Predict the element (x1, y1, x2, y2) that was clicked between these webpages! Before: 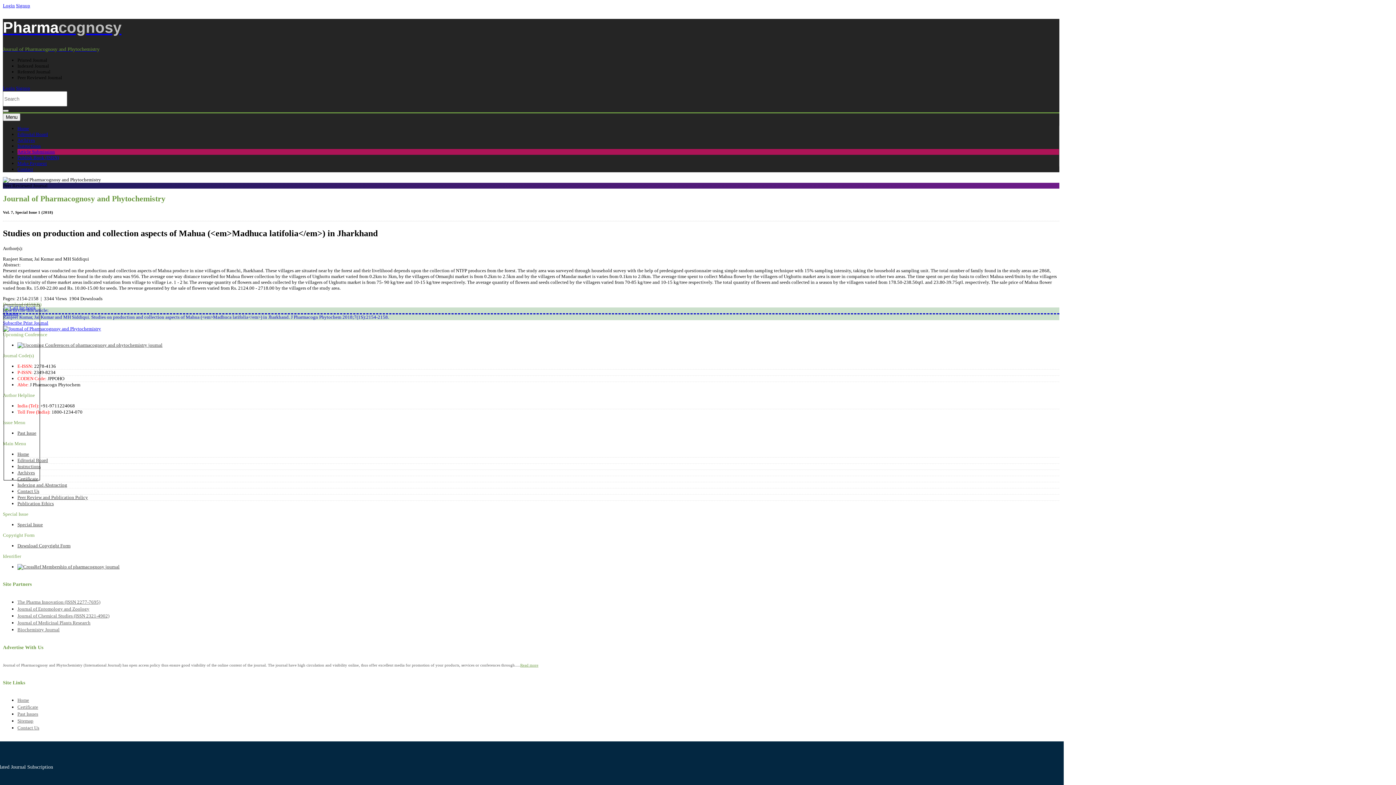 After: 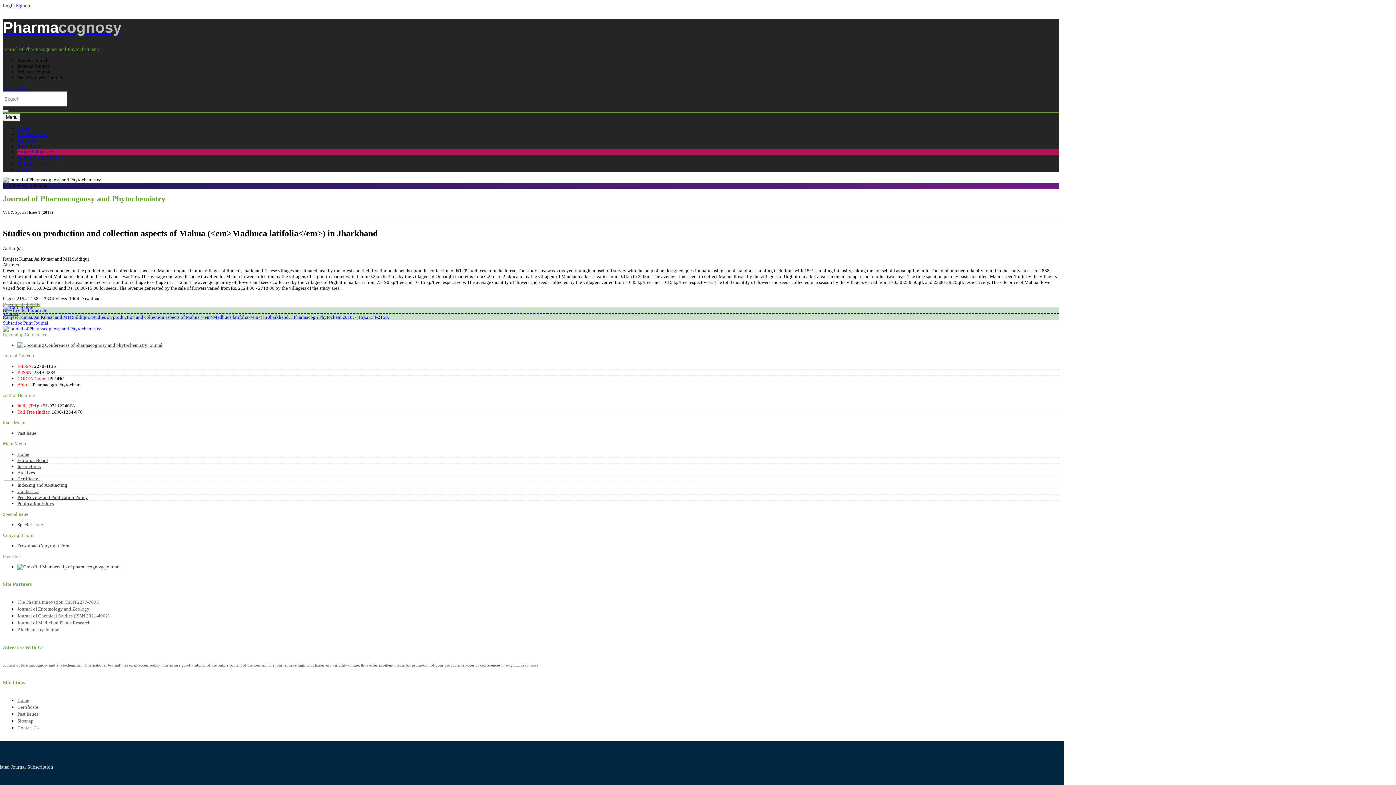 Action: label: Journal of Medicinal Plants Research bbox: (17, 620, 90, 625)